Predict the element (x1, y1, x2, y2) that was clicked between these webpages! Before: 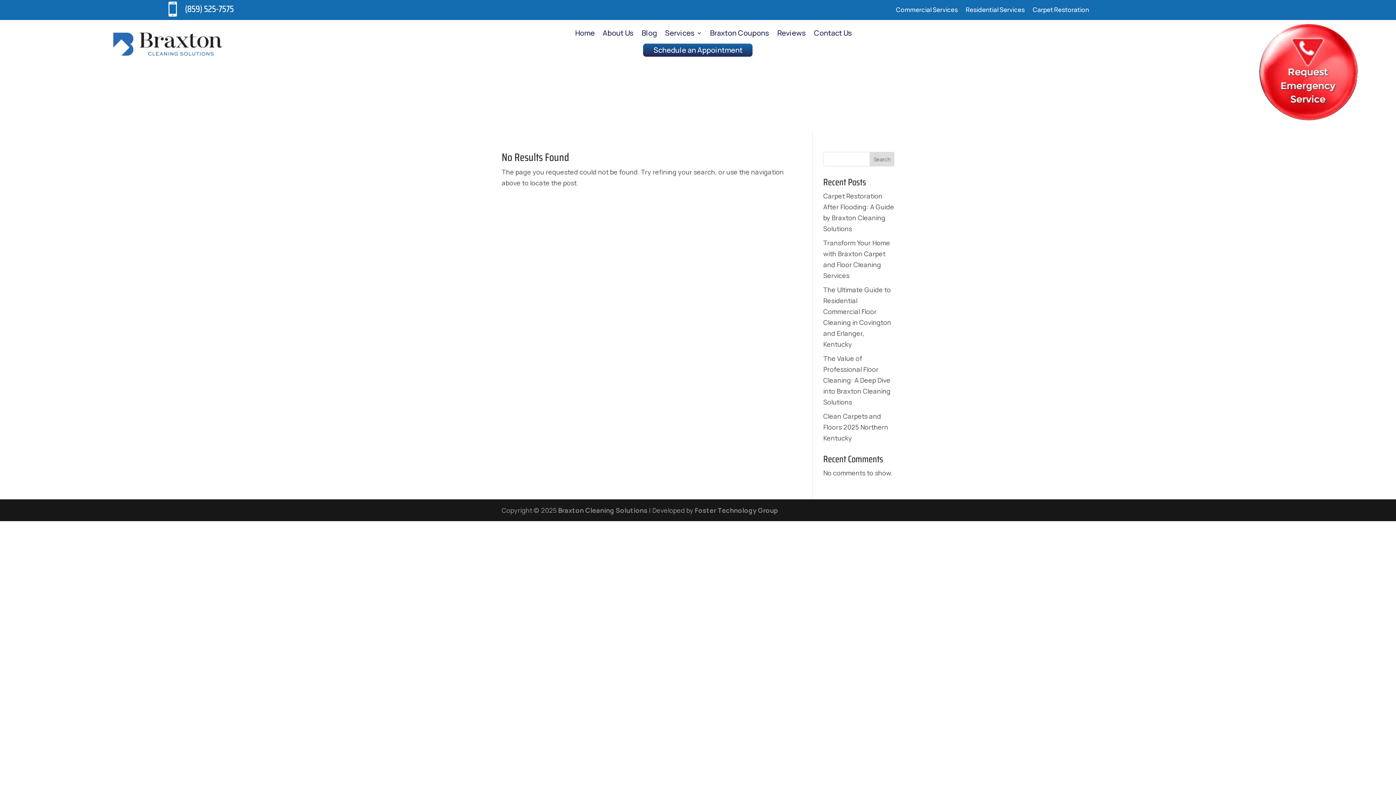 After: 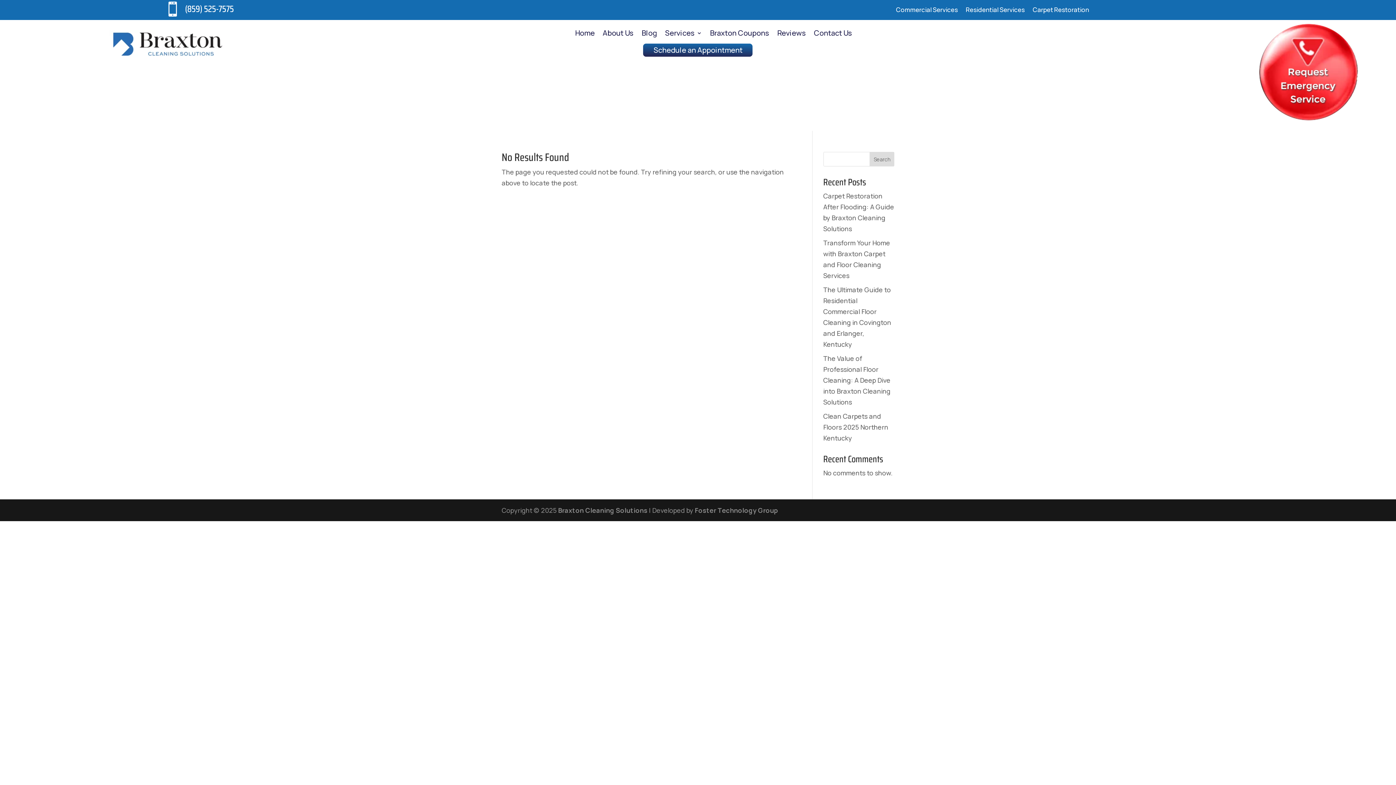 Action: bbox: (869, 152, 894, 166) label: Search